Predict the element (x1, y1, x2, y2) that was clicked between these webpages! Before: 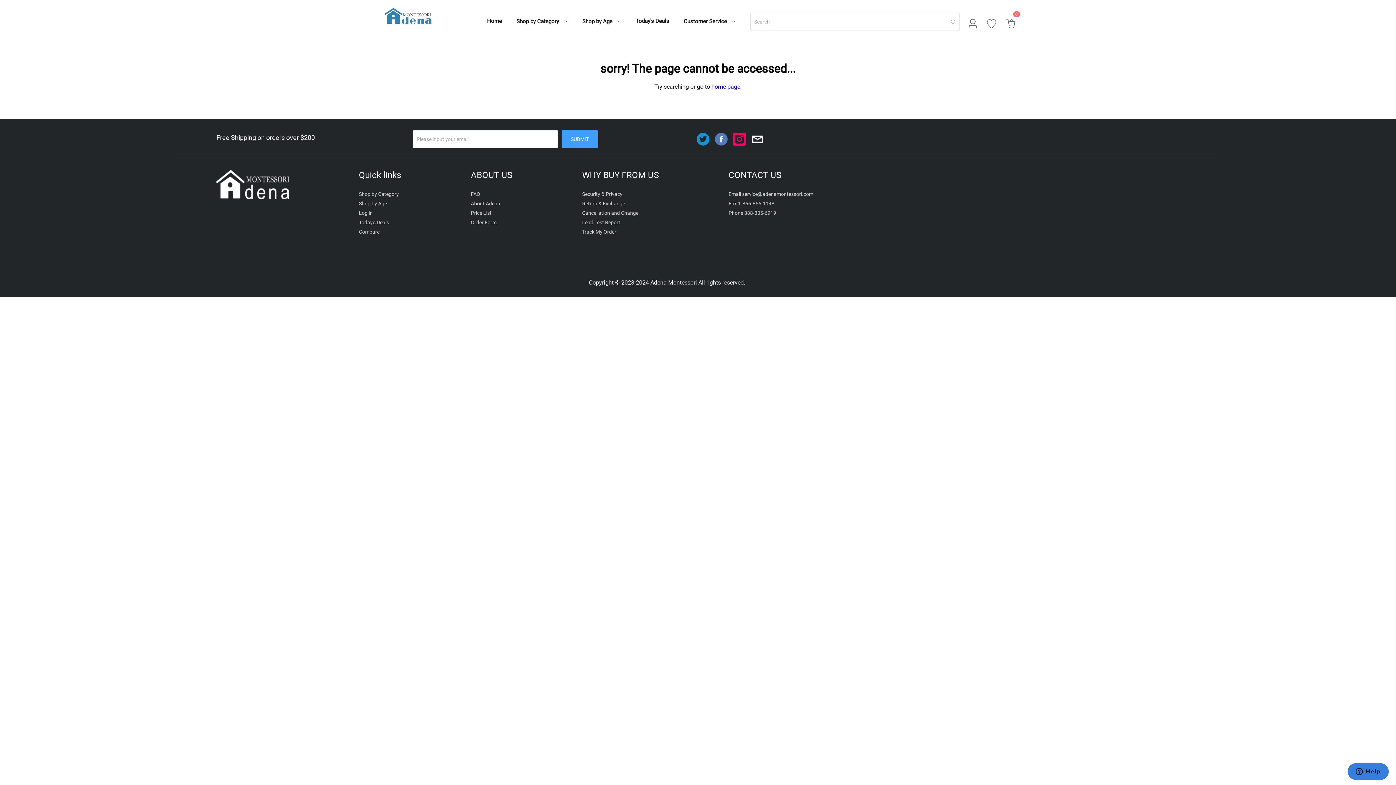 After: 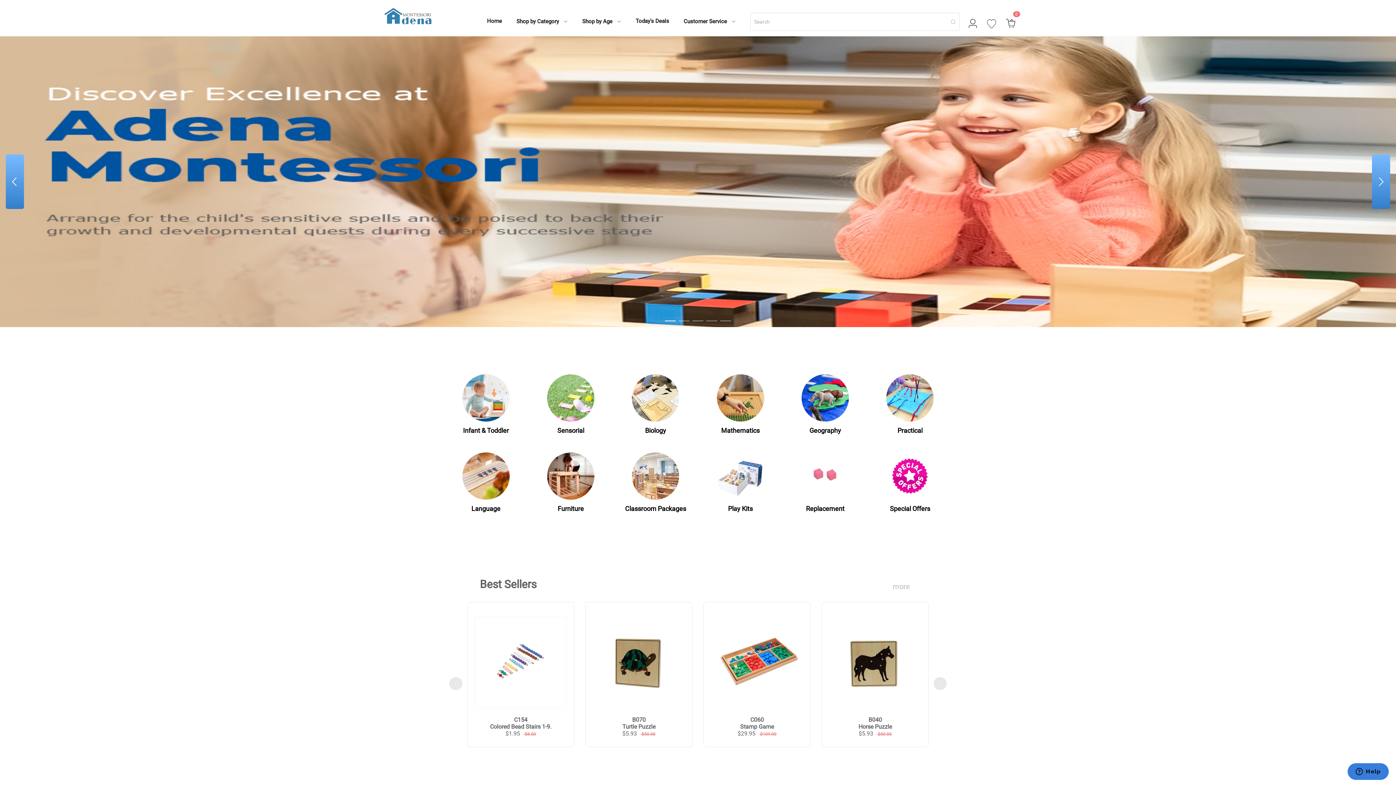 Action: label: home page bbox: (711, 83, 740, 90)